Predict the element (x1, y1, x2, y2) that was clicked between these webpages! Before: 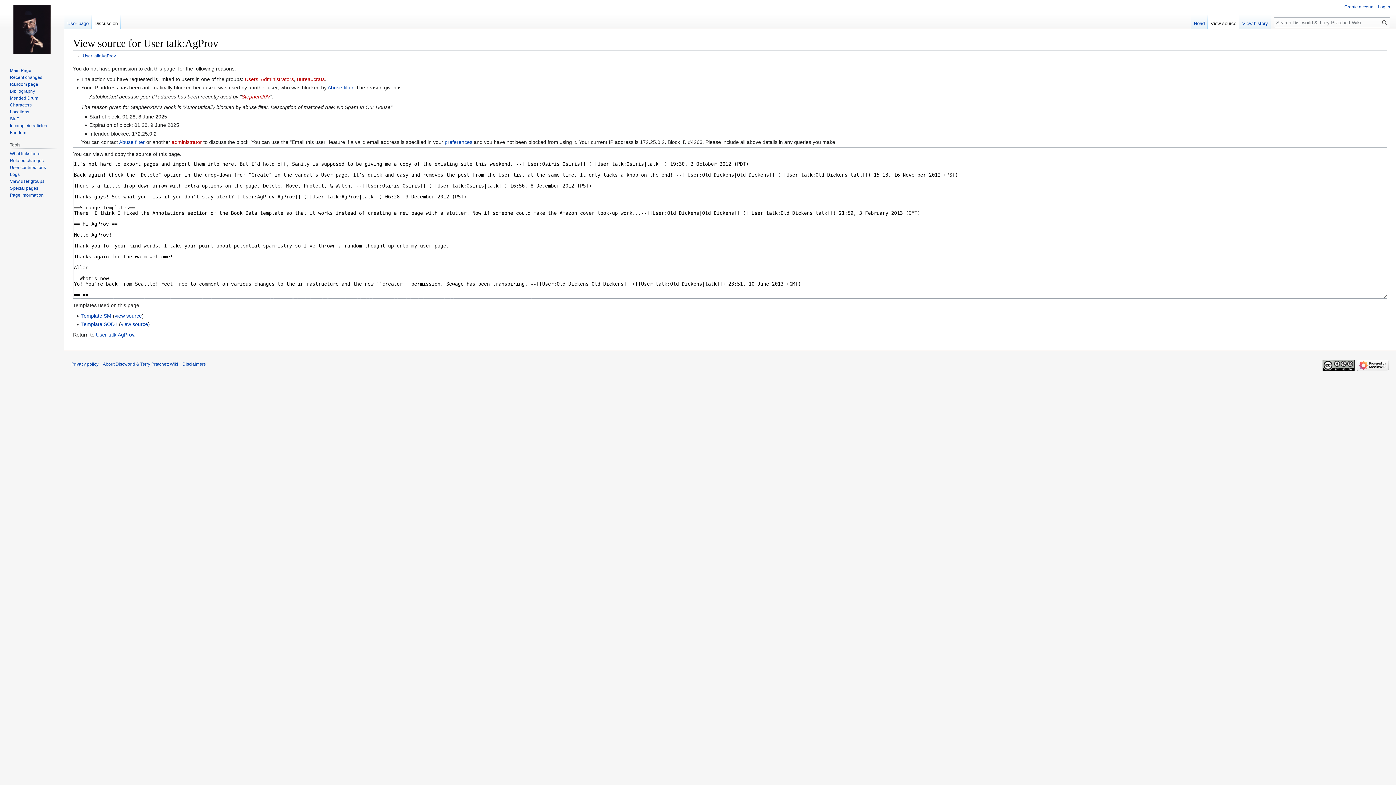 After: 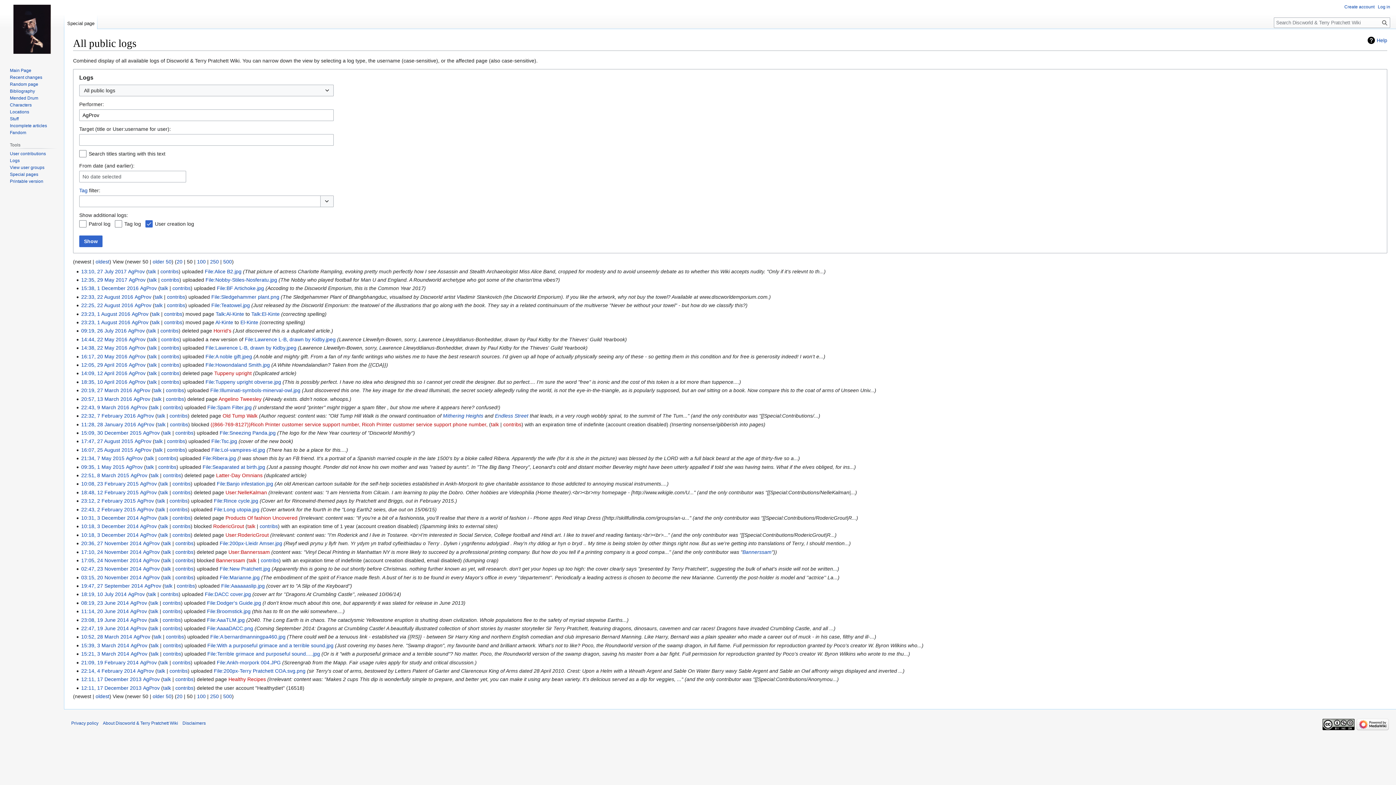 Action: label: Logs bbox: (9, 171, 19, 176)